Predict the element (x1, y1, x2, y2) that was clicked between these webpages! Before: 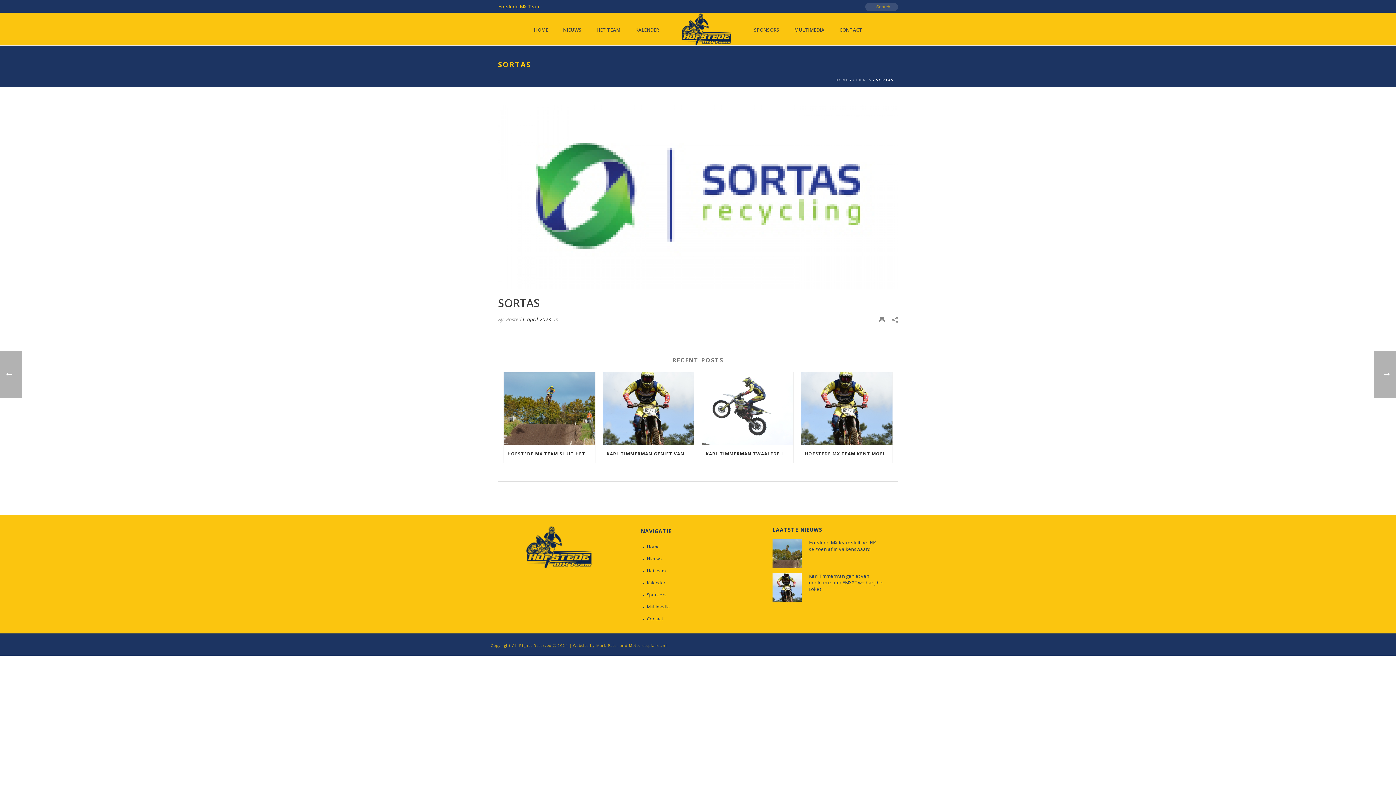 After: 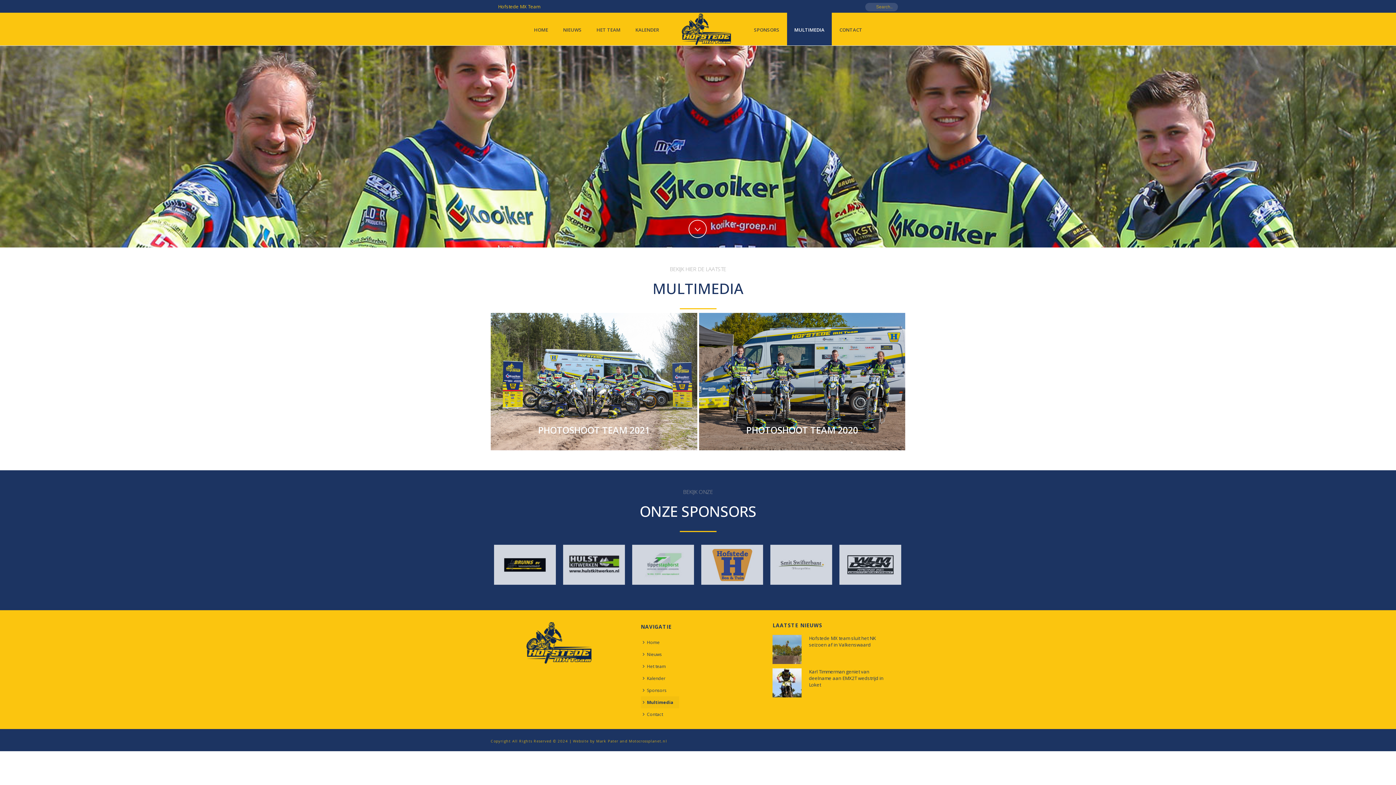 Action: label: MULTIMEDIA bbox: (787, 12, 832, 45)